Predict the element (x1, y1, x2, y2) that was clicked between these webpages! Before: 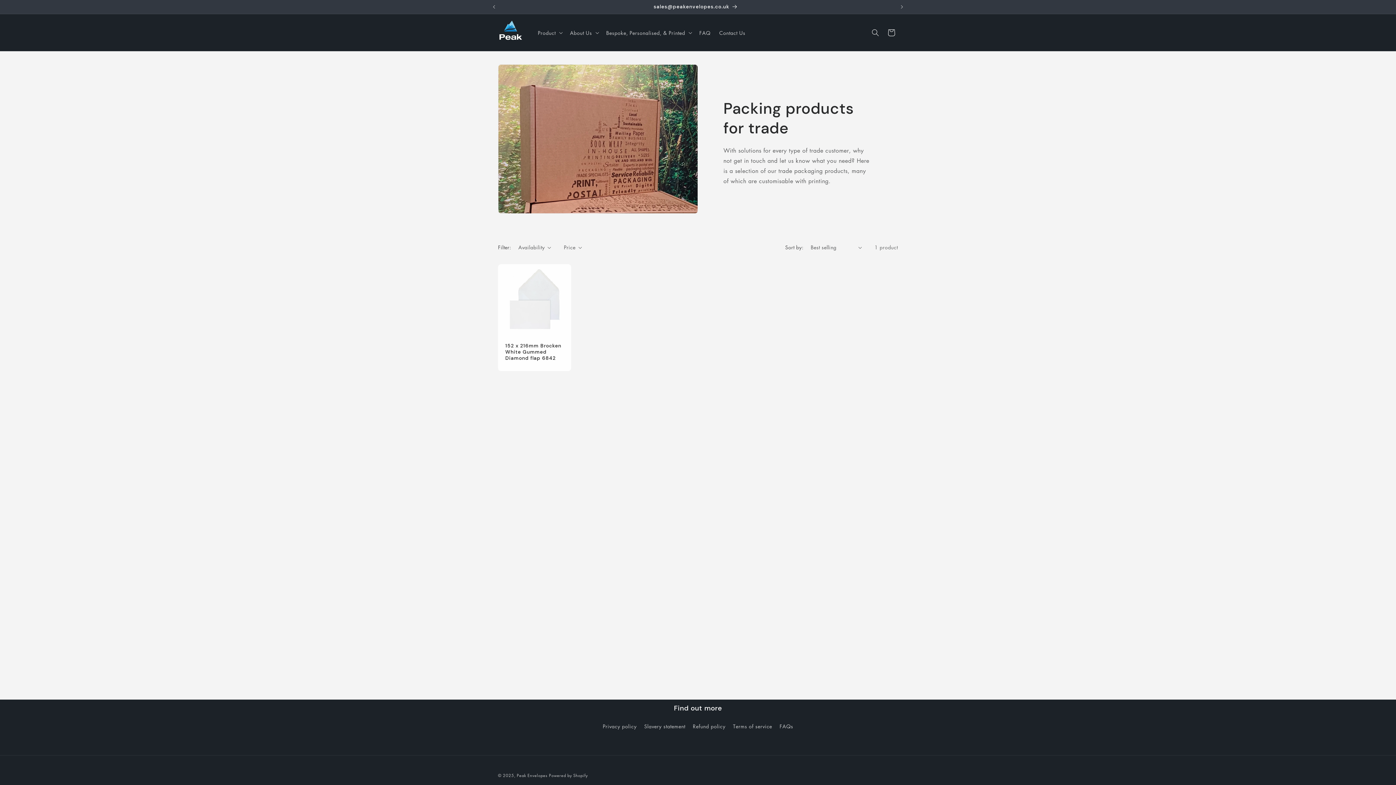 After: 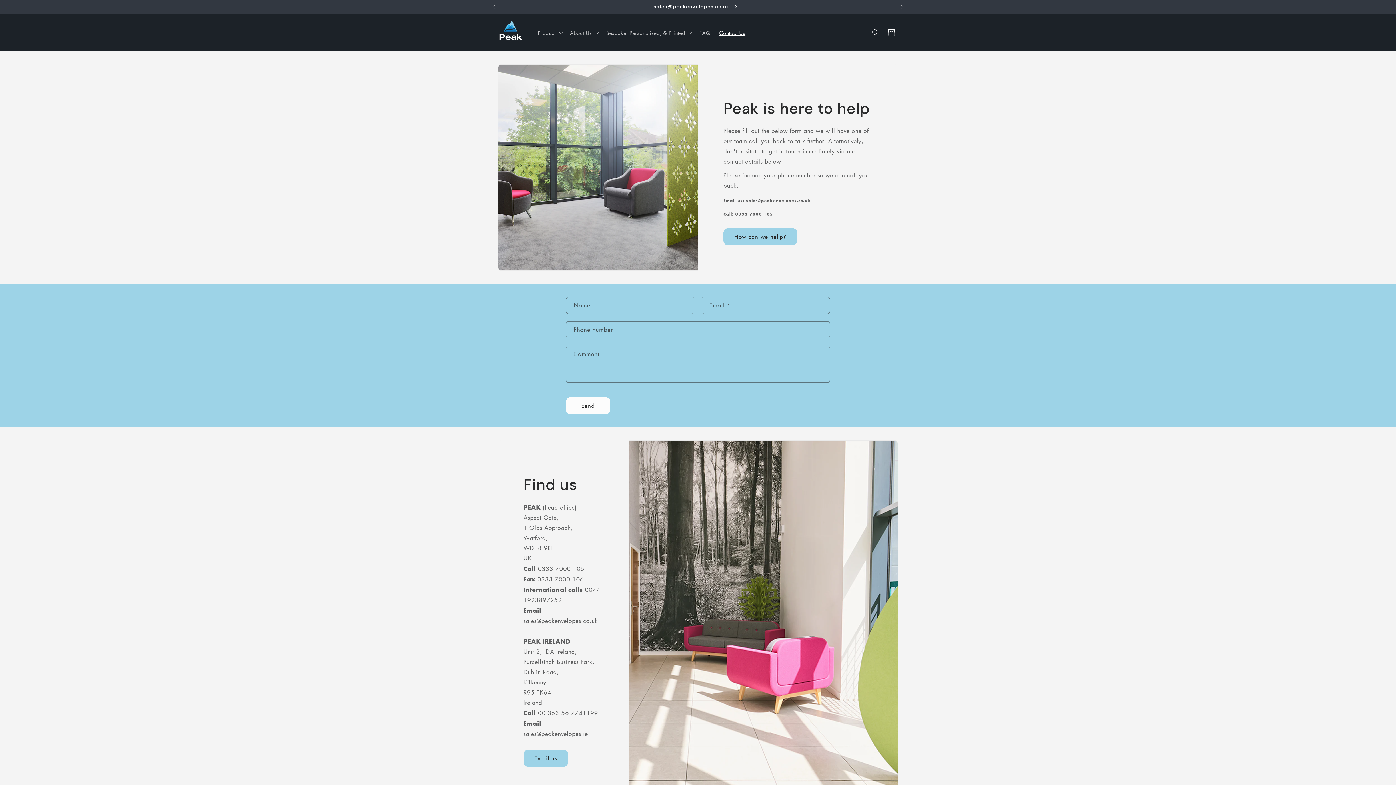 Action: bbox: (715, 24, 750, 40) label: Contact Us